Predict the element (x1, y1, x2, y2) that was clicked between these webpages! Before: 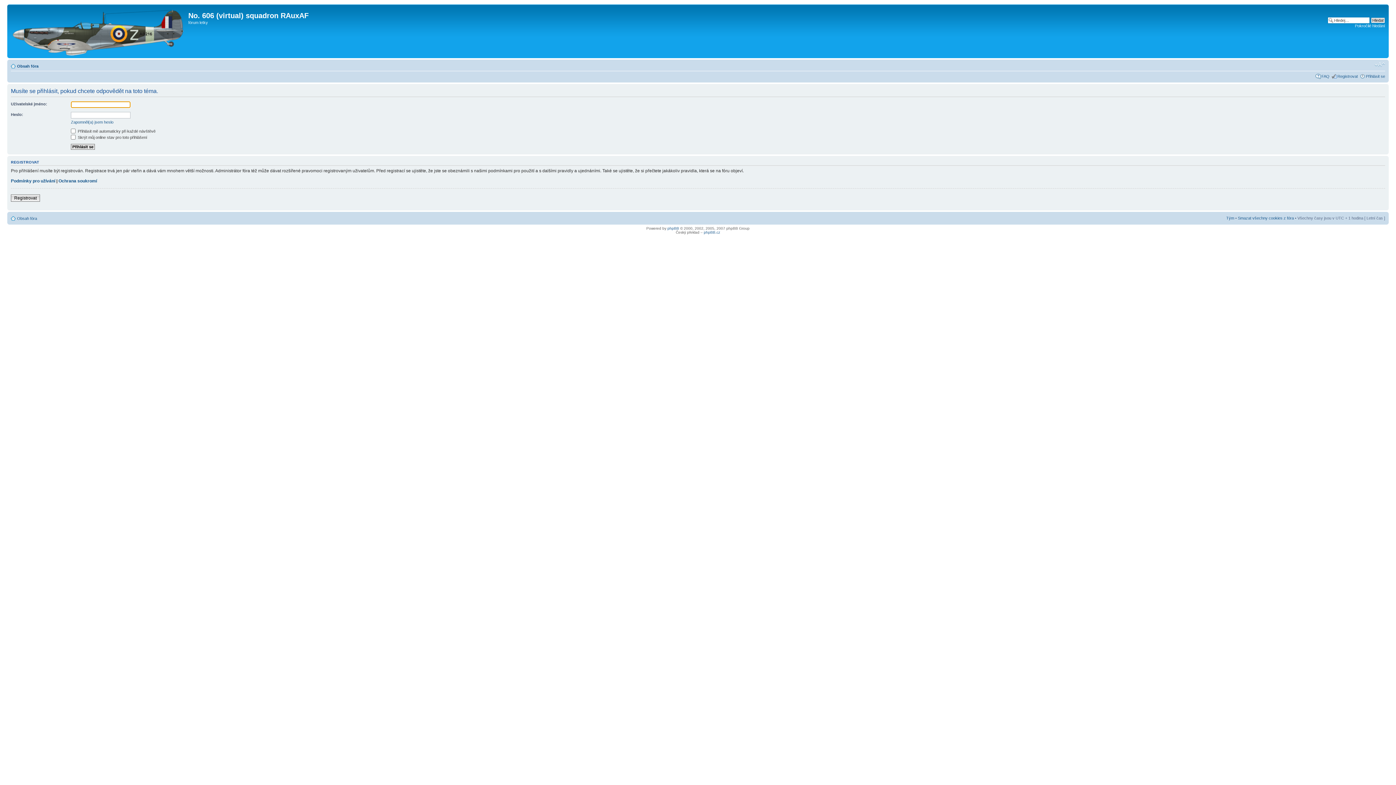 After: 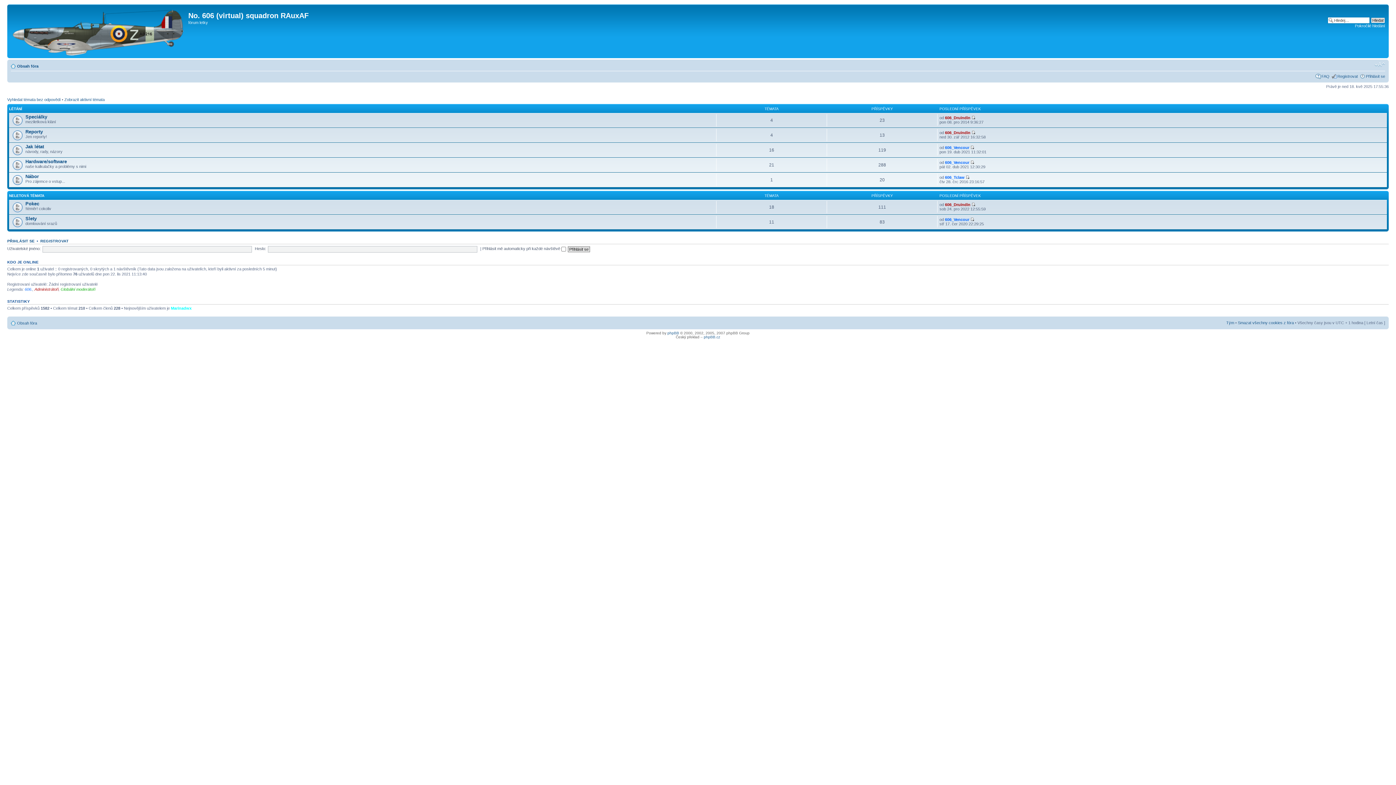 Action: bbox: (9, 6, 188, 56)